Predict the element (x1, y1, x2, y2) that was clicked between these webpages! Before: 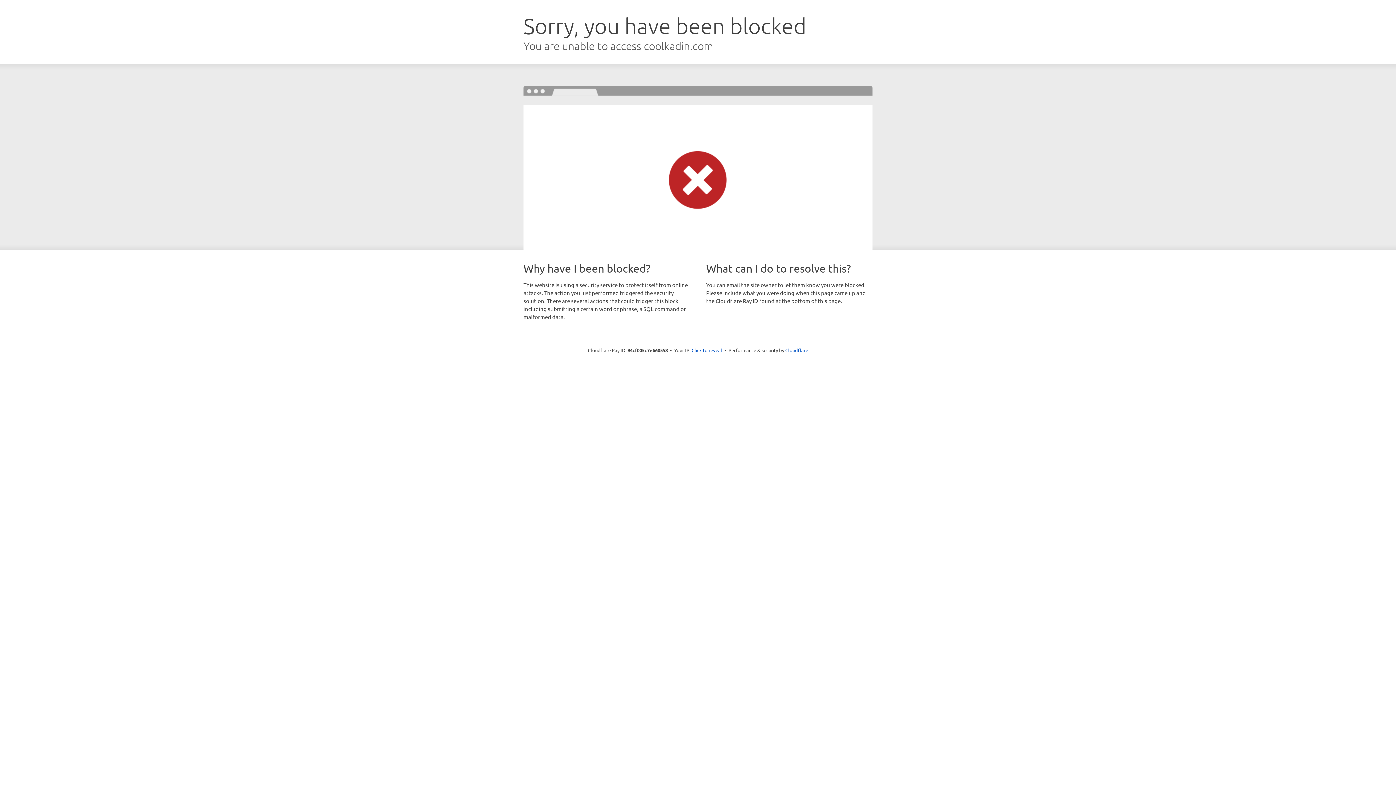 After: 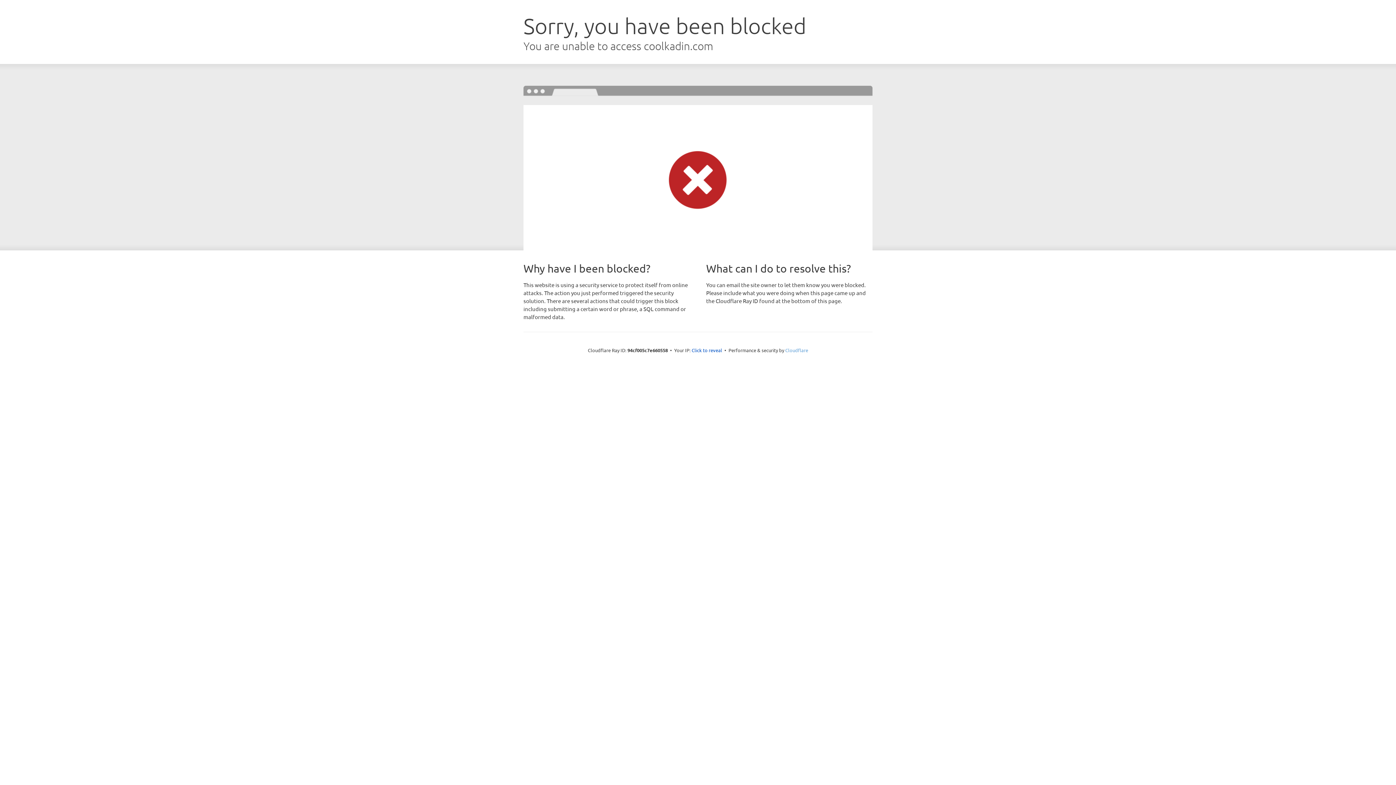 Action: bbox: (785, 347, 808, 353) label: Cloudflare